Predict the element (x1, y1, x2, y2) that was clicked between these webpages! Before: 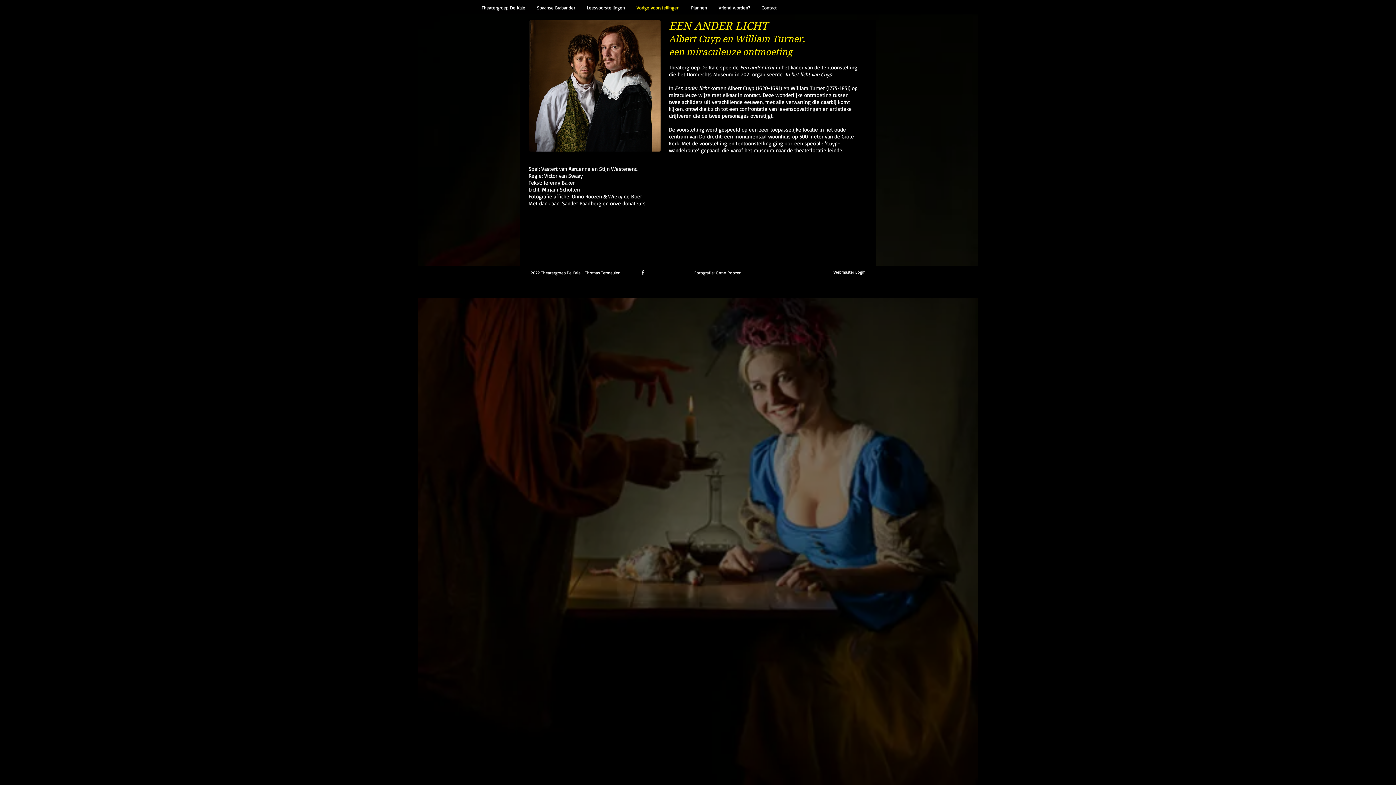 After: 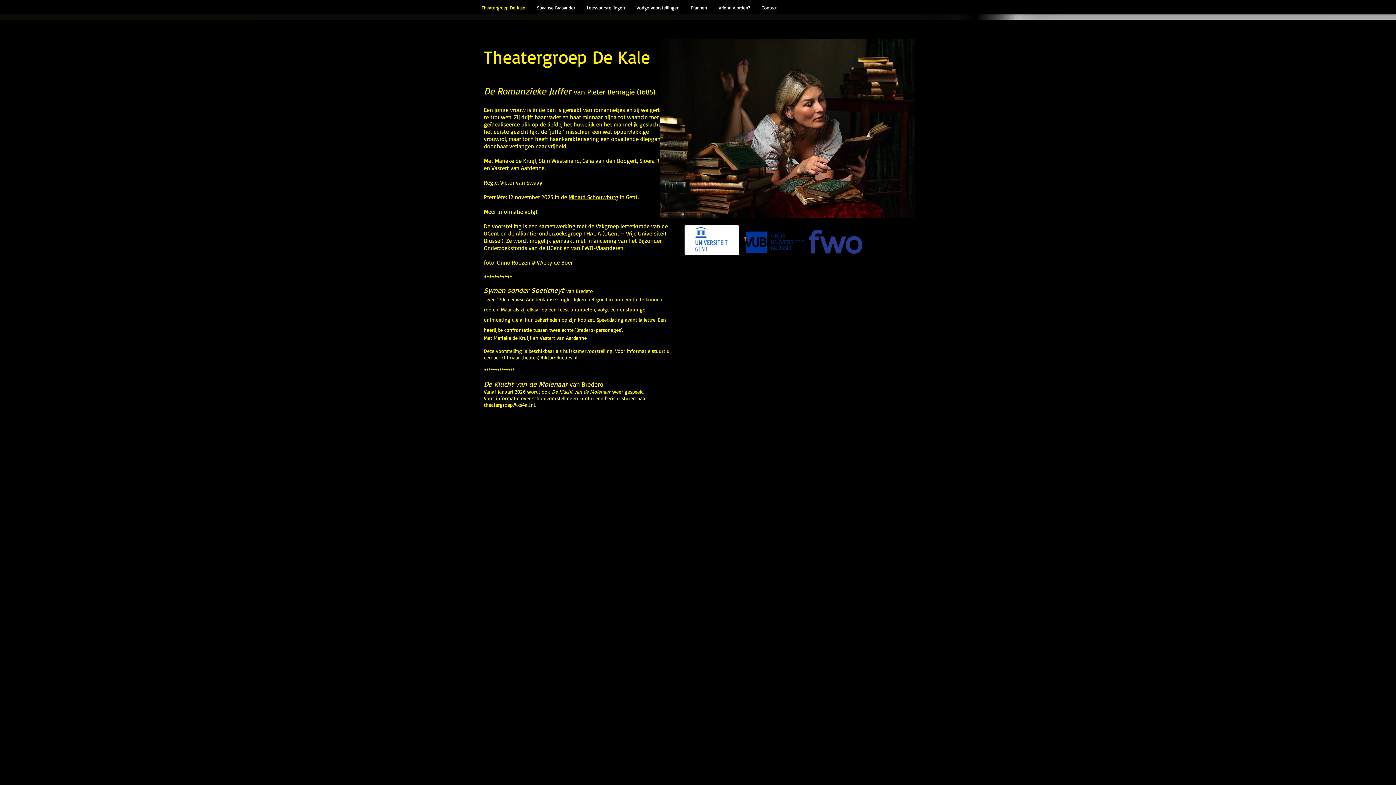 Action: bbox: (476, 0, 531, 15) label: Theatergroep De Kale